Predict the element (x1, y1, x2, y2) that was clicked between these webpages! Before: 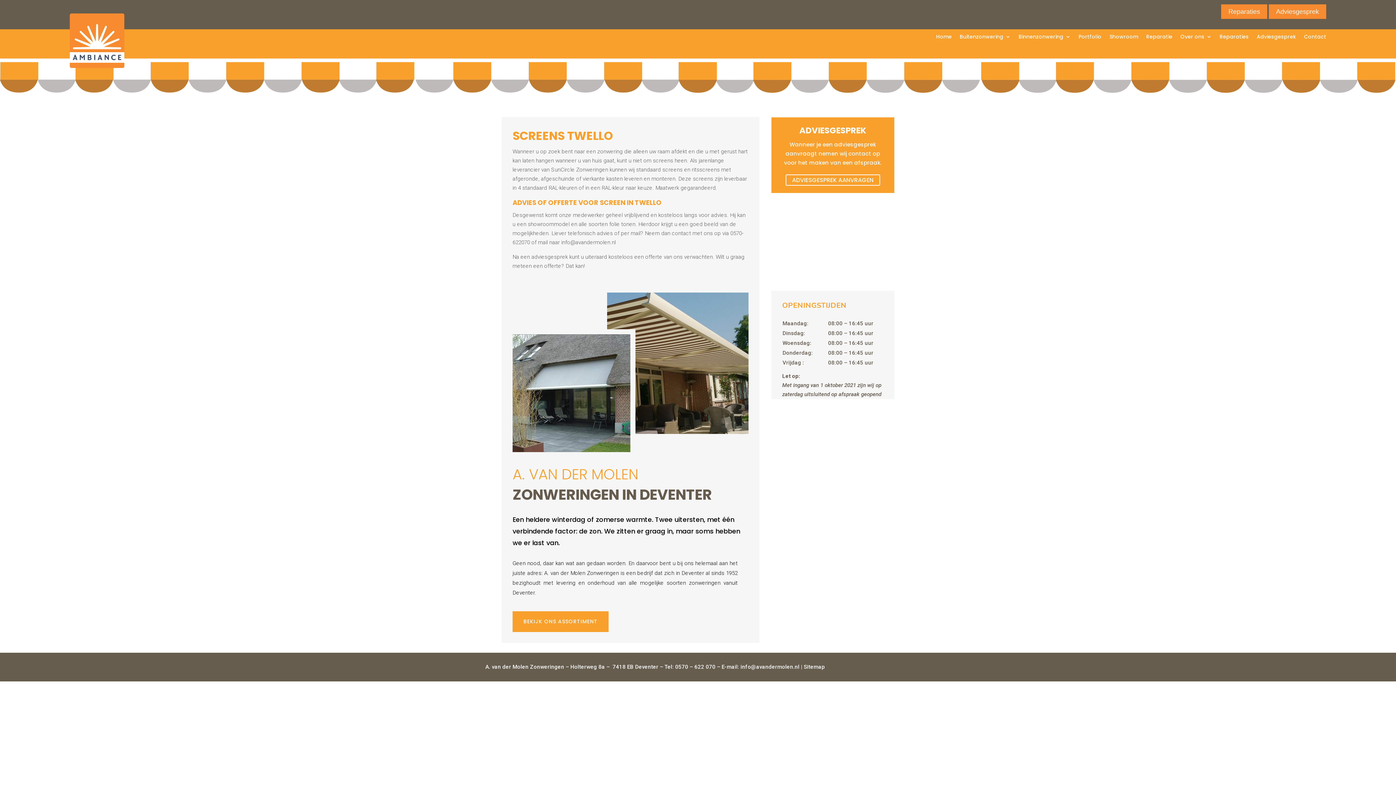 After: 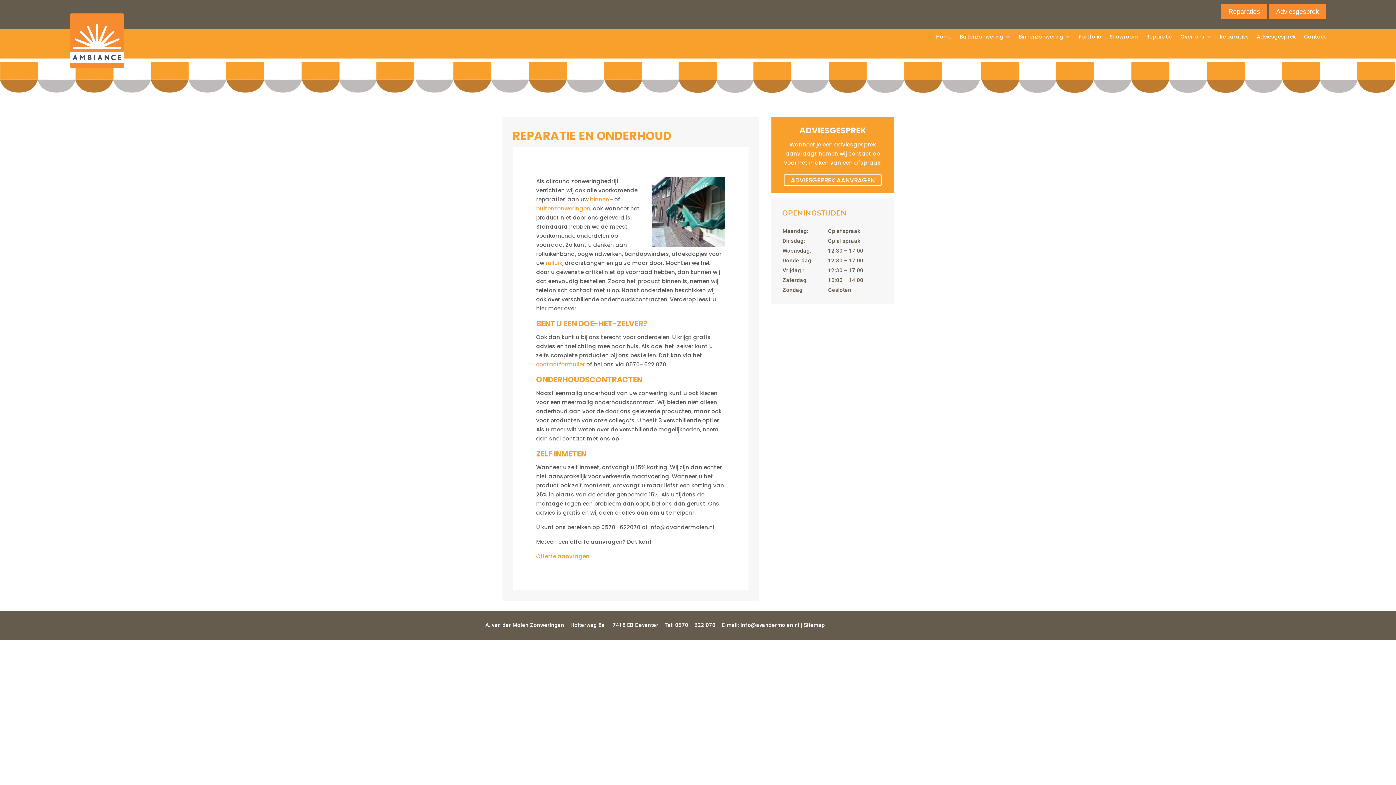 Action: label: Reparatie bbox: (1146, 34, 1172, 42)